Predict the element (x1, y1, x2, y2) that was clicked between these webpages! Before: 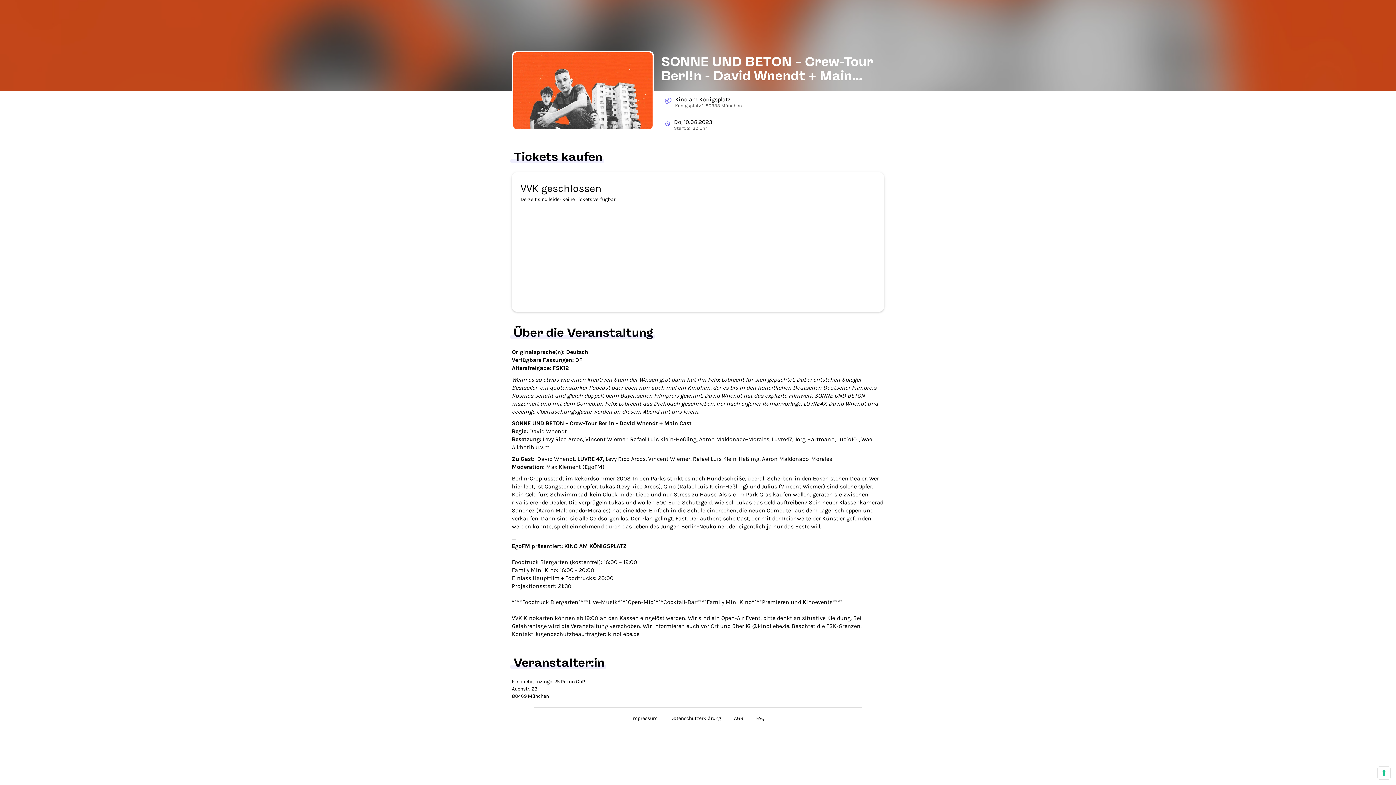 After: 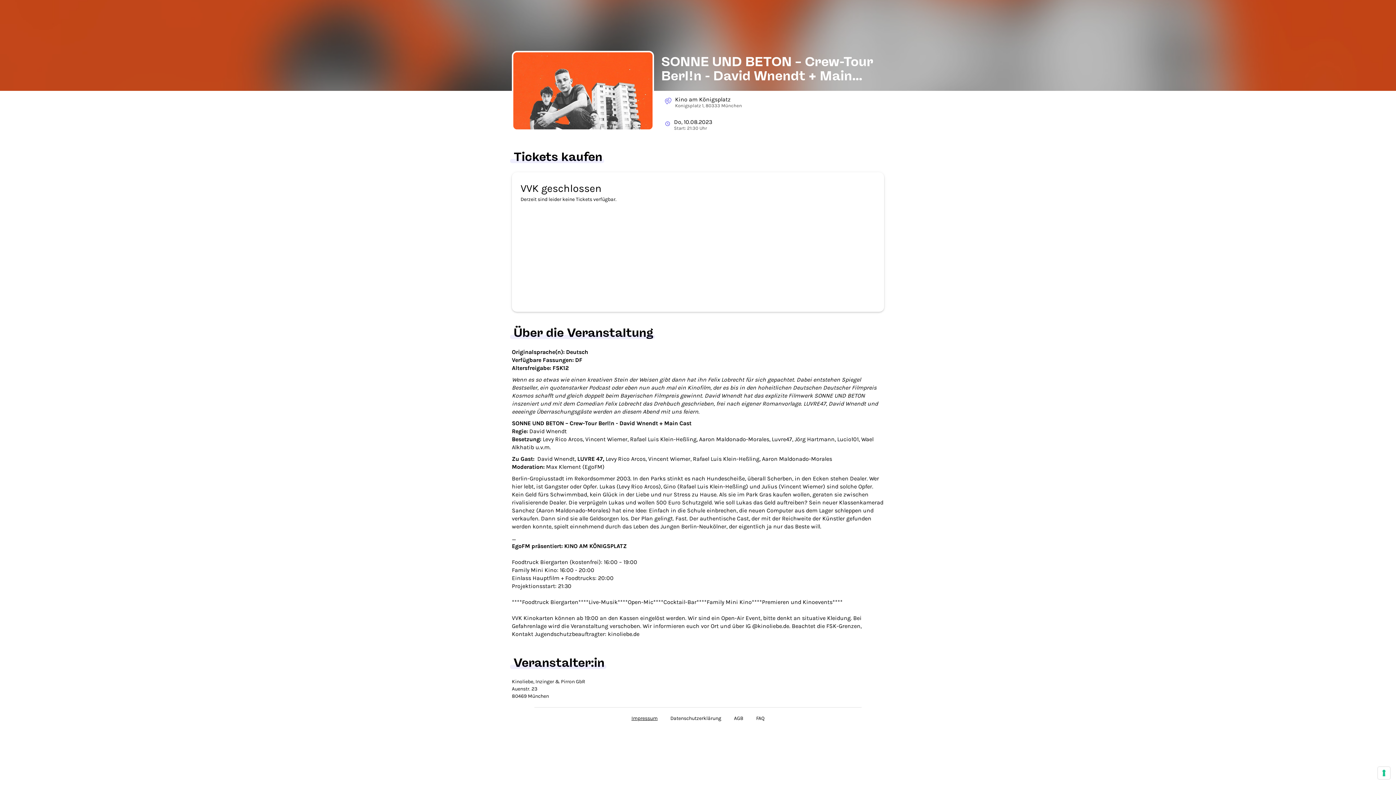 Action: label: Impressum bbox: (631, 715, 657, 721)